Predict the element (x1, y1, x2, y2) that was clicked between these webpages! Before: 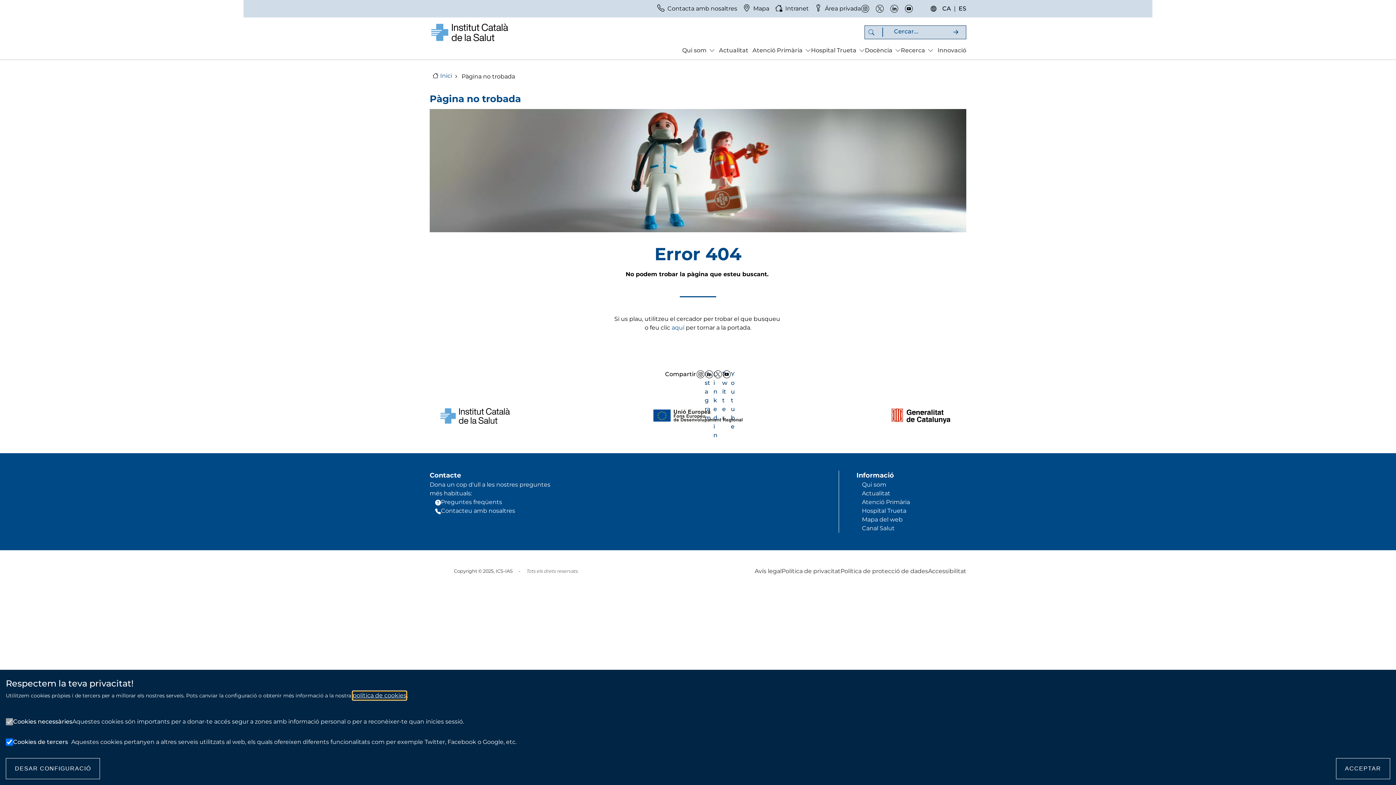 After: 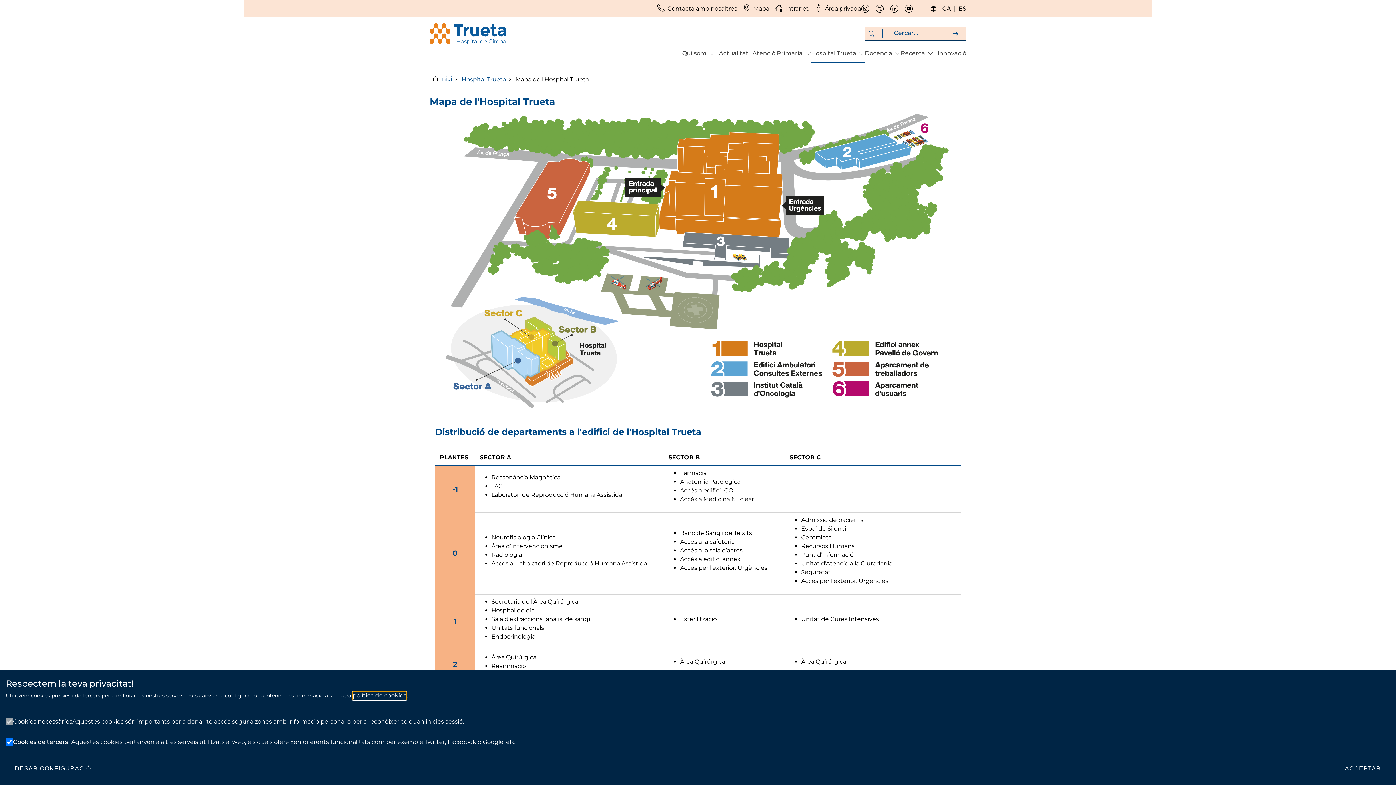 Action: bbox: (743, 4, 769, 13) label: Mapa